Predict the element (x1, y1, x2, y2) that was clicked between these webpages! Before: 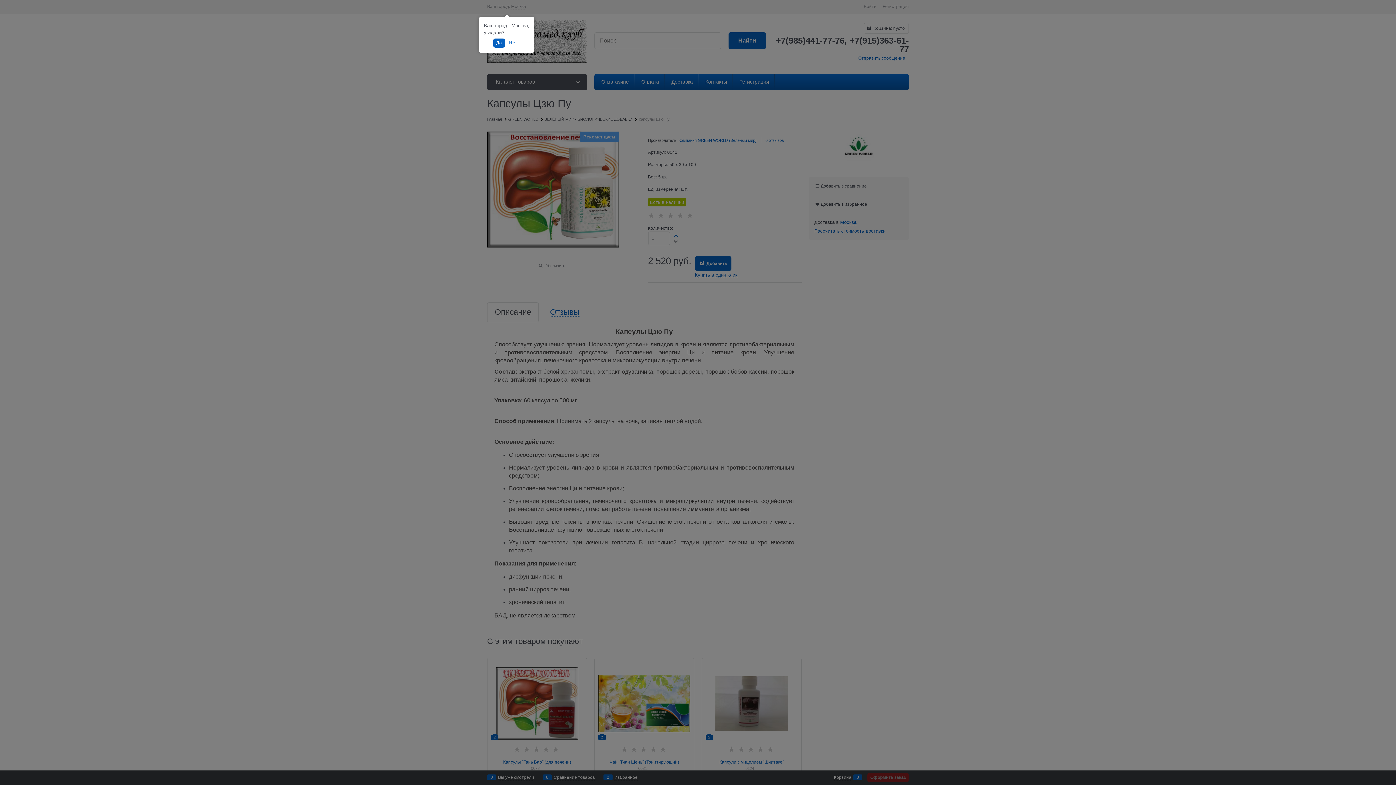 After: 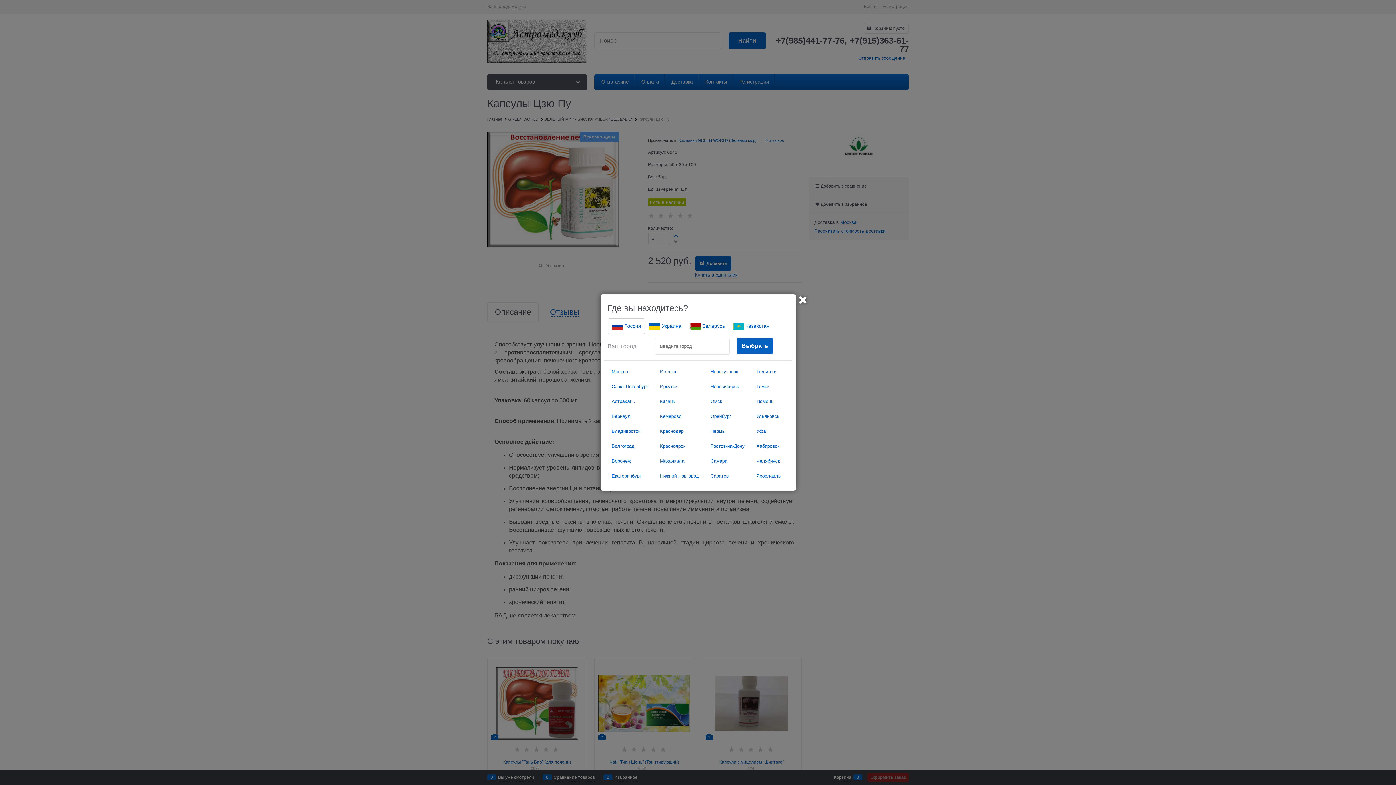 Action: label: Нет bbox: (506, 38, 520, 47)